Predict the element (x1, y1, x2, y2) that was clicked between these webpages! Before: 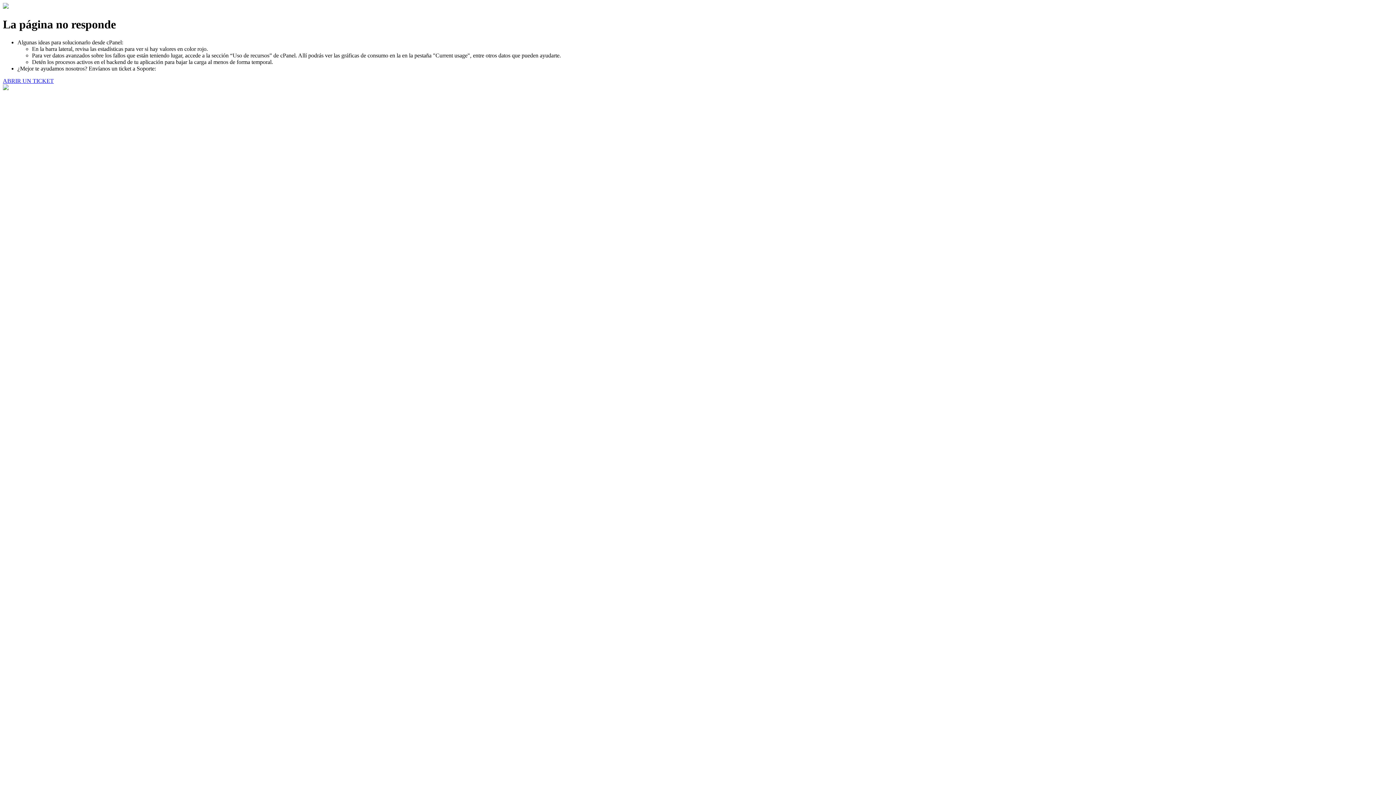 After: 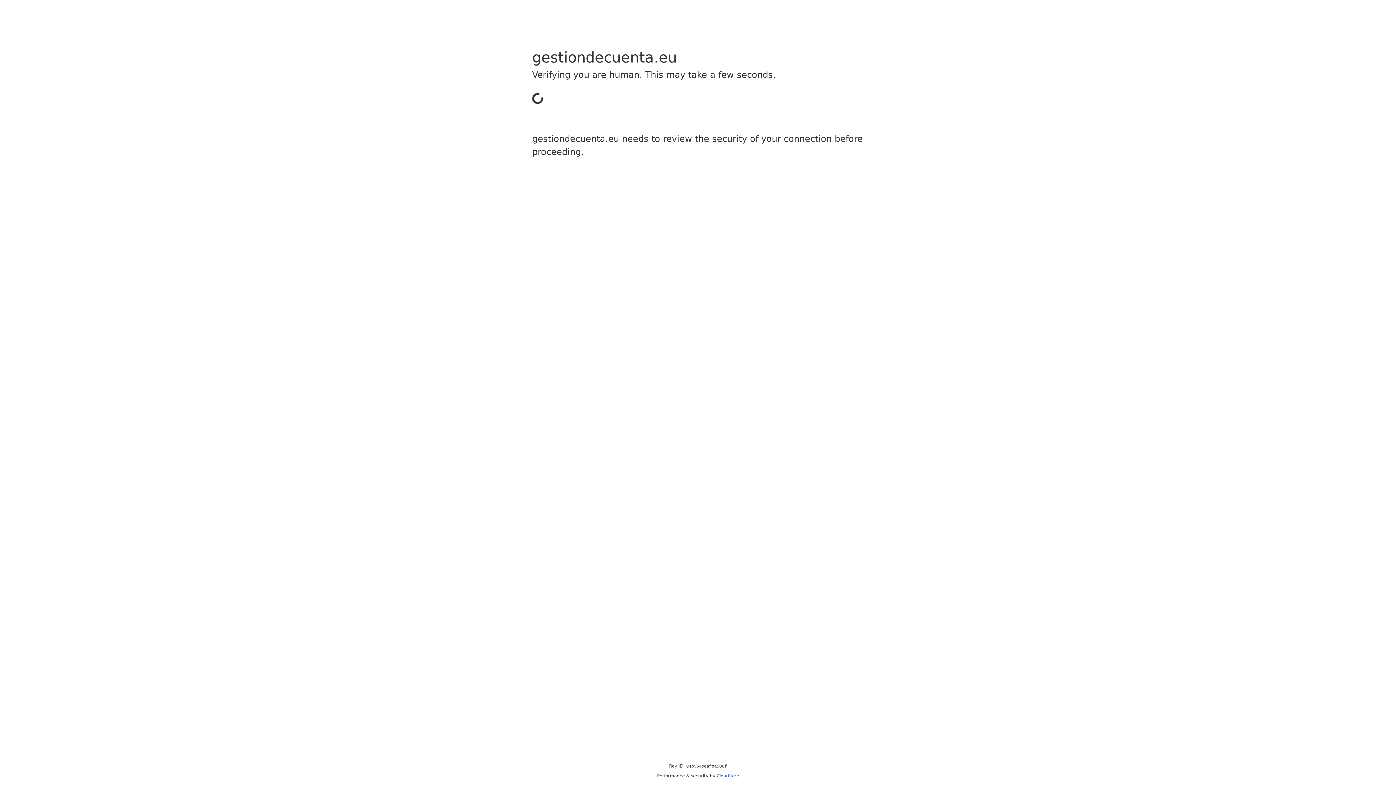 Action: label: ABRIR UN TICKET bbox: (2, 77, 53, 83)